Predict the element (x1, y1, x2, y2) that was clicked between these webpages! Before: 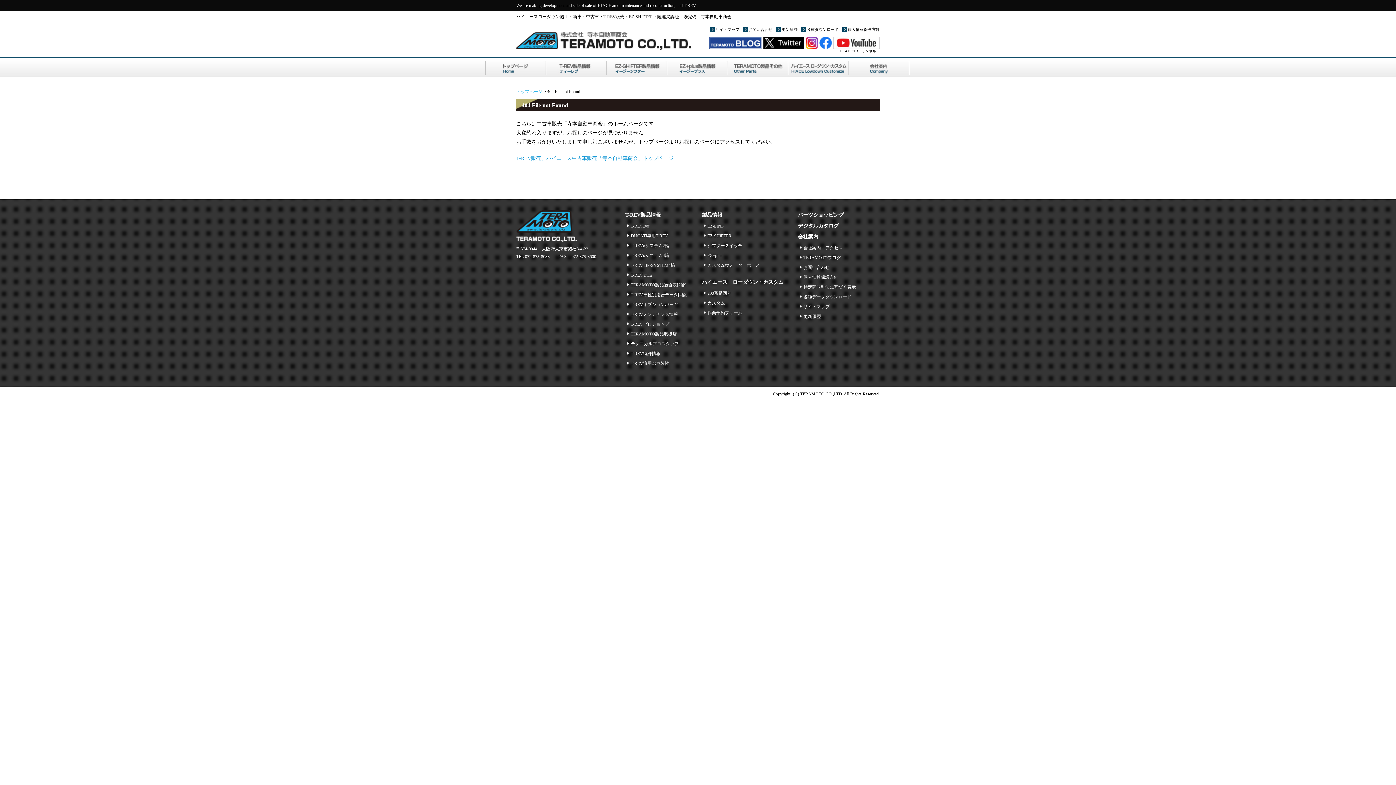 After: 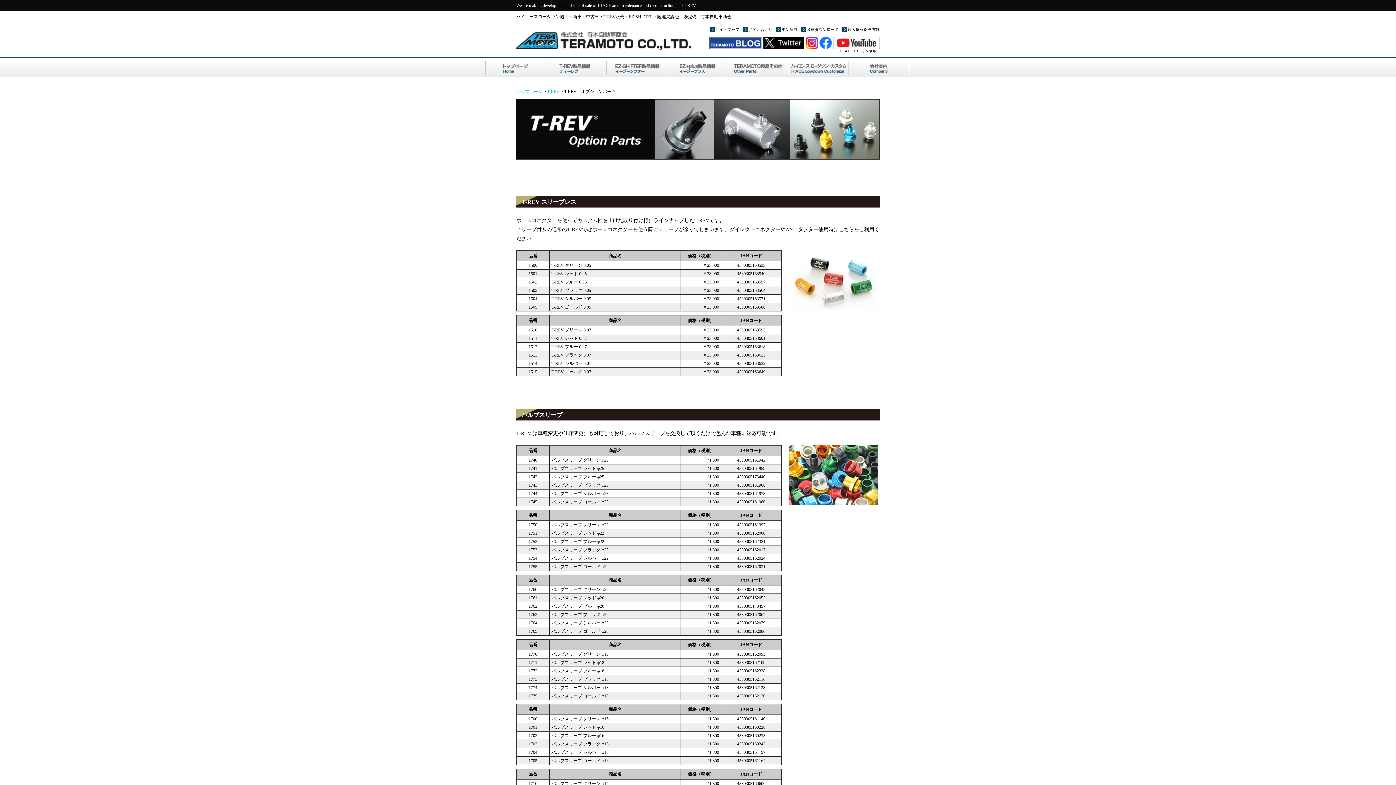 Action: bbox: (630, 302, 678, 307) label: T-REVオプションパーツ